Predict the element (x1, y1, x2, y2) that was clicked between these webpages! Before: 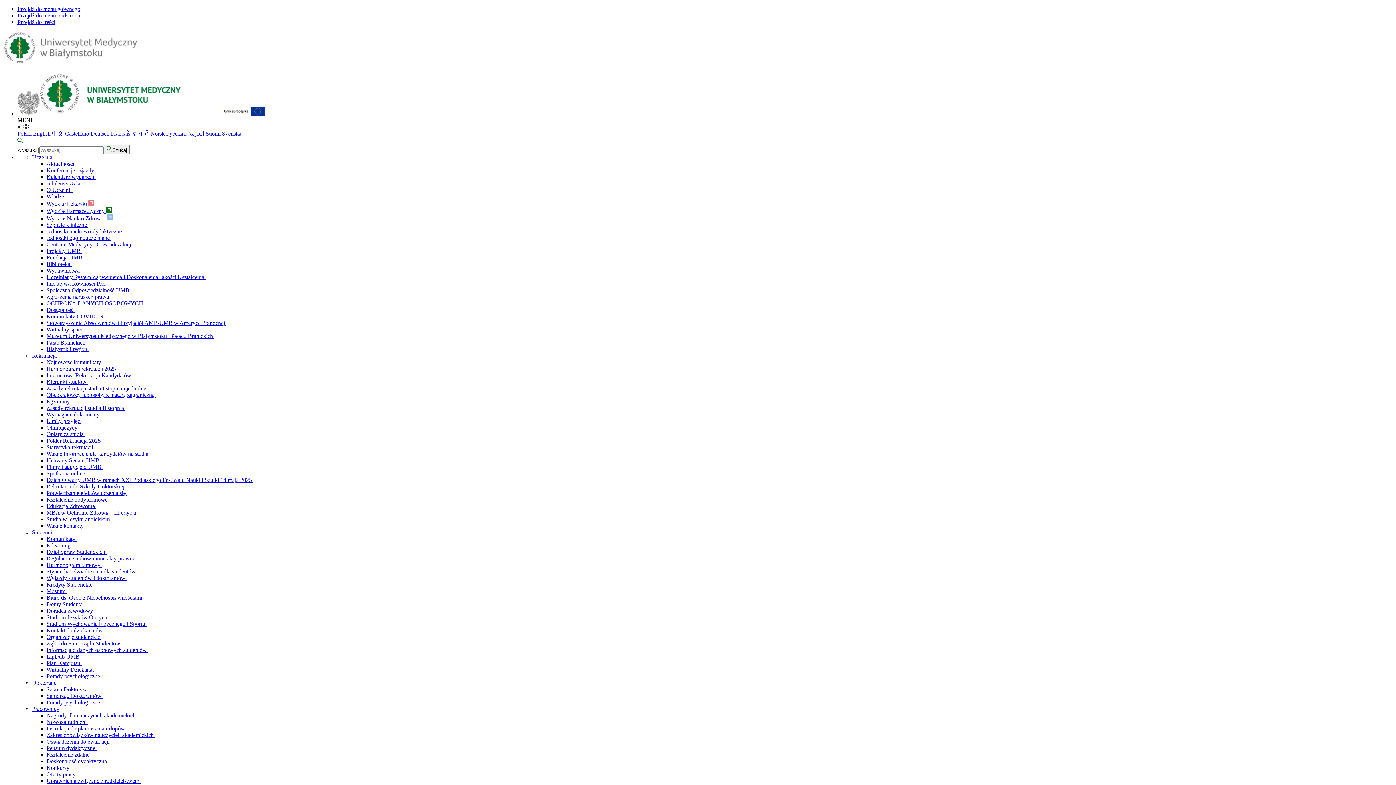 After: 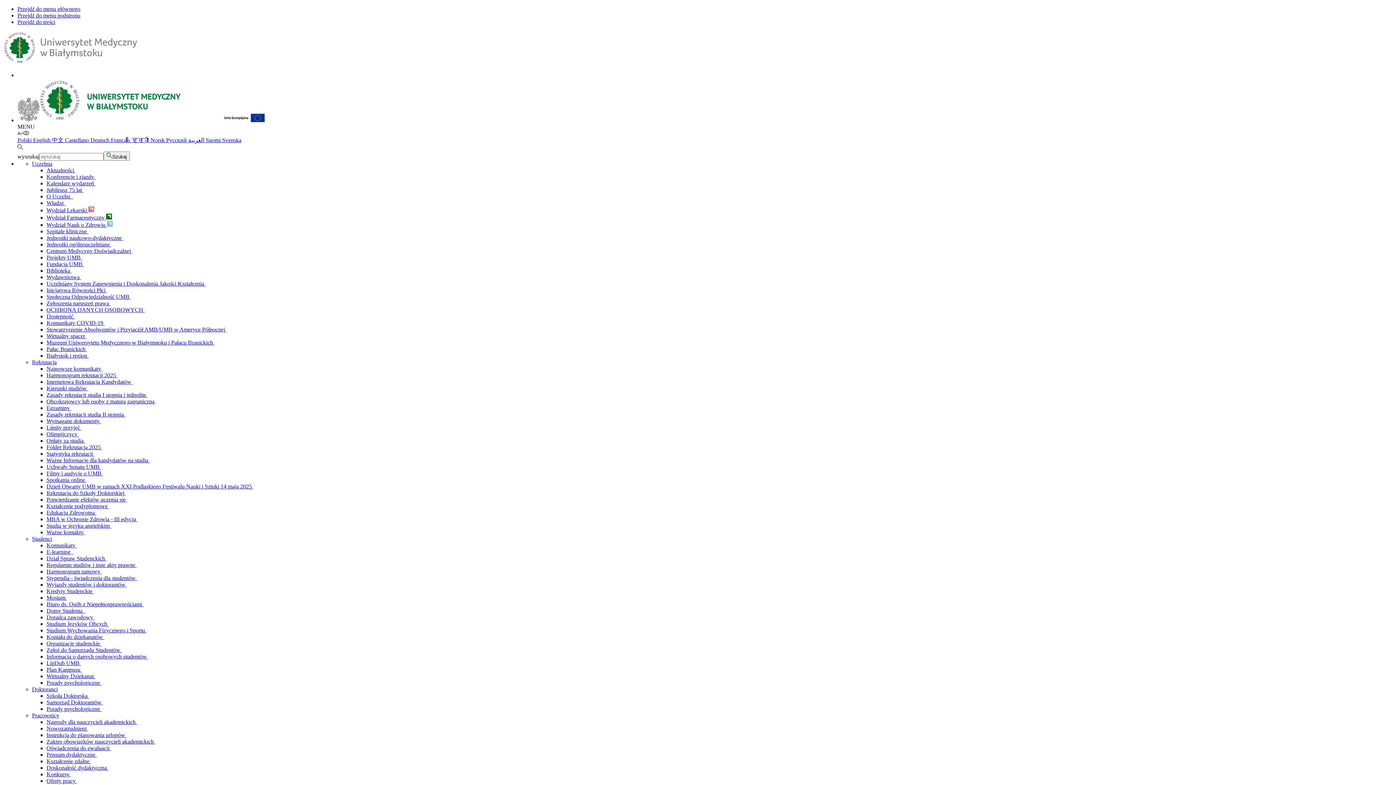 Action: label: Uczelnia bbox: (32, 154, 52, 160)